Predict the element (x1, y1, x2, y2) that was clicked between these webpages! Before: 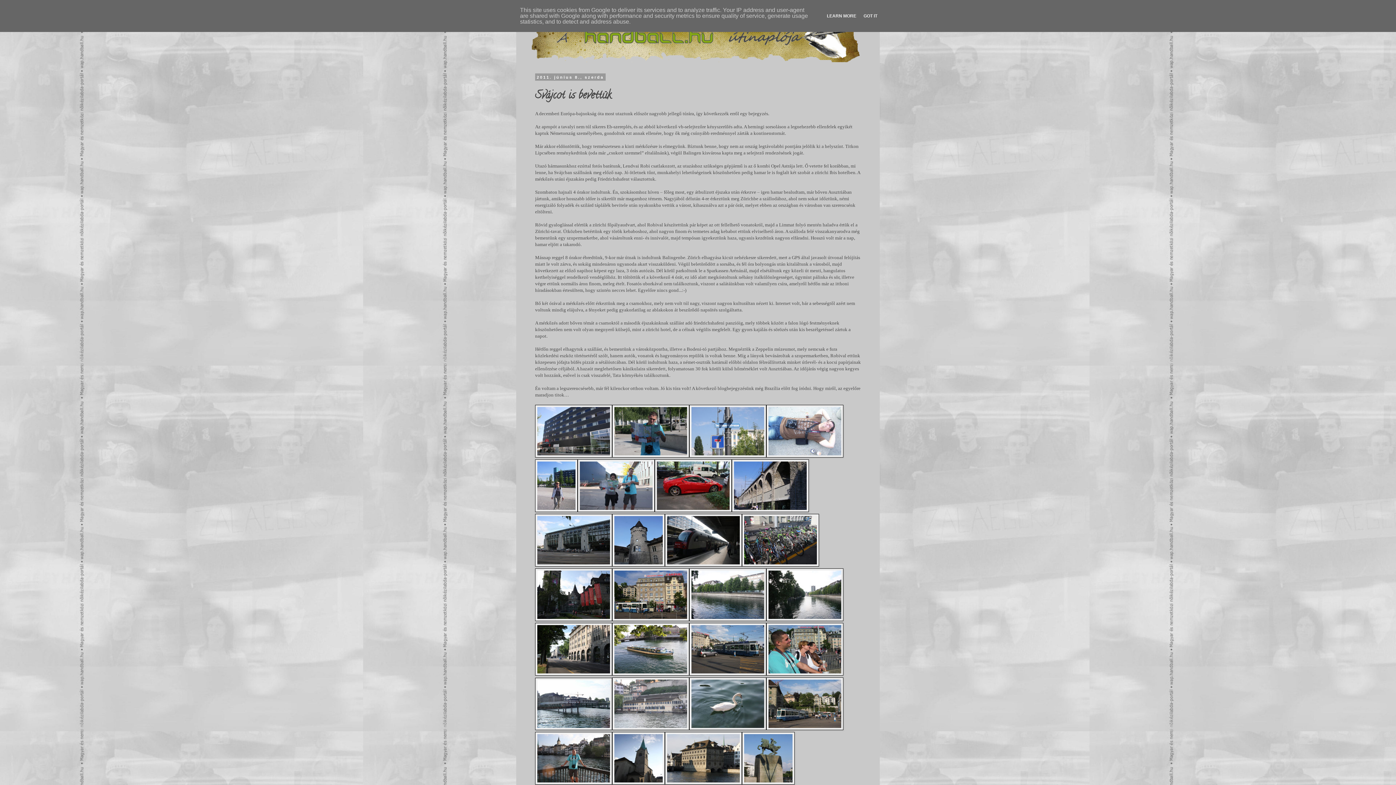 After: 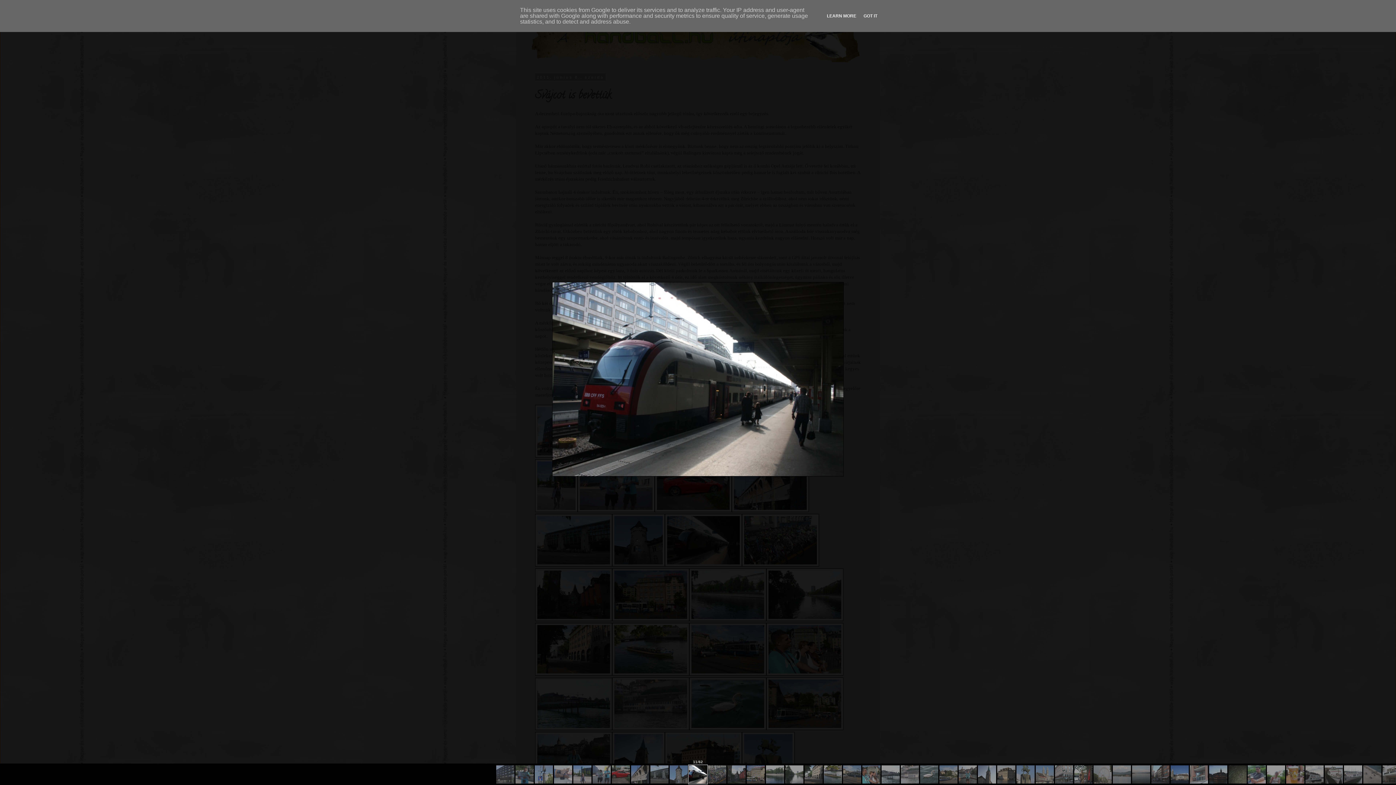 Action: bbox: (665, 562, 742, 567)